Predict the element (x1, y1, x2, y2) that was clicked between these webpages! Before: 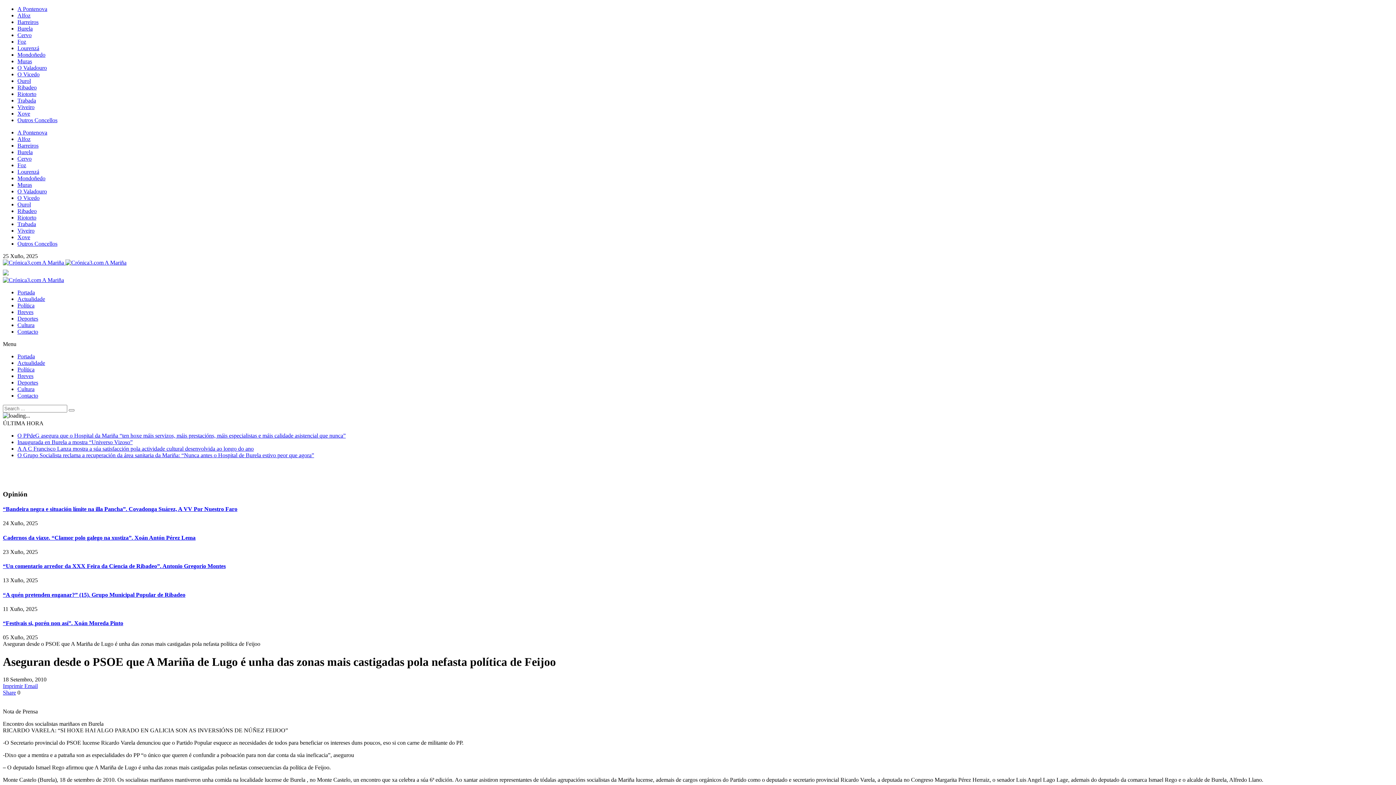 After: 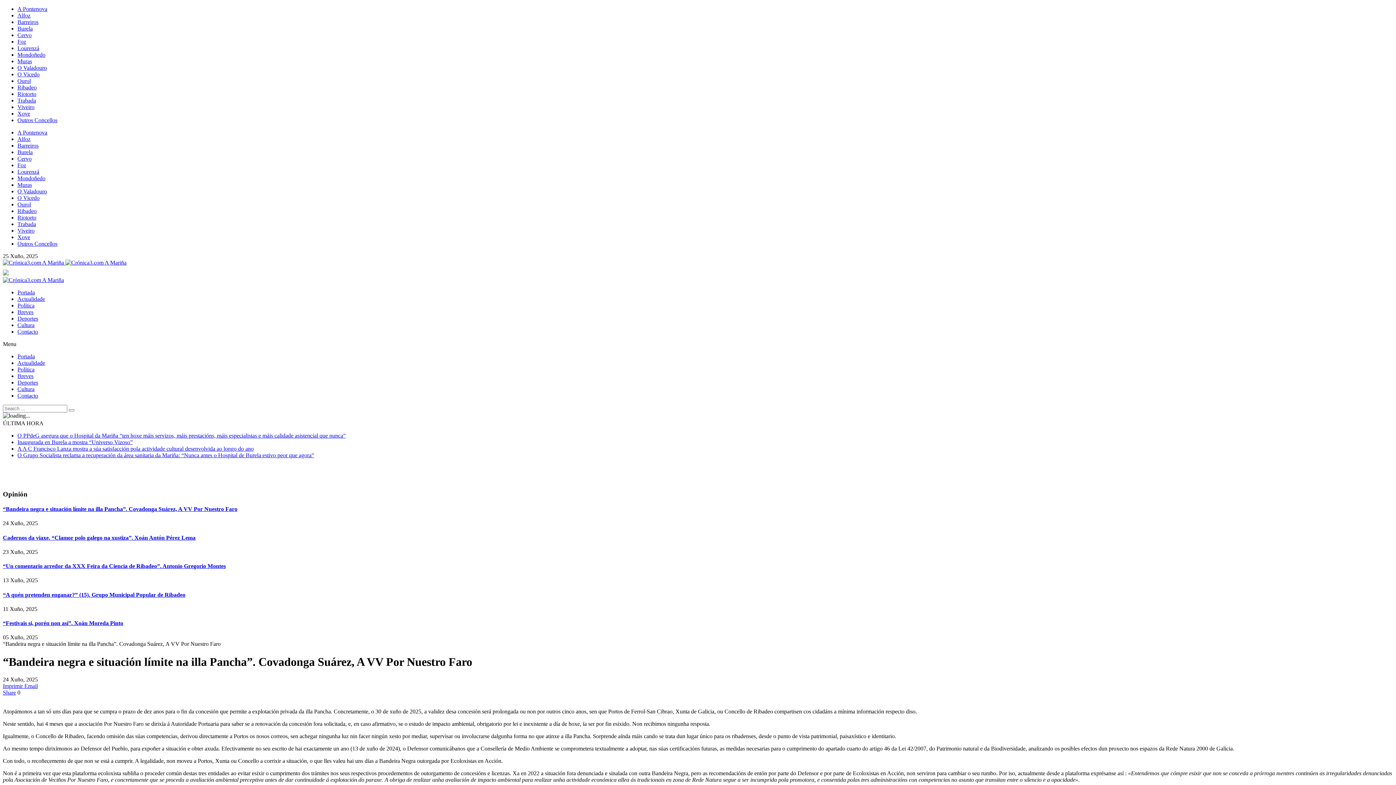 Action: bbox: (2, 506, 237, 512) label: “Bandeira negra e situación límite na illa Pancha”. Covadonga Suárez, A VV Por Nuestro Faro